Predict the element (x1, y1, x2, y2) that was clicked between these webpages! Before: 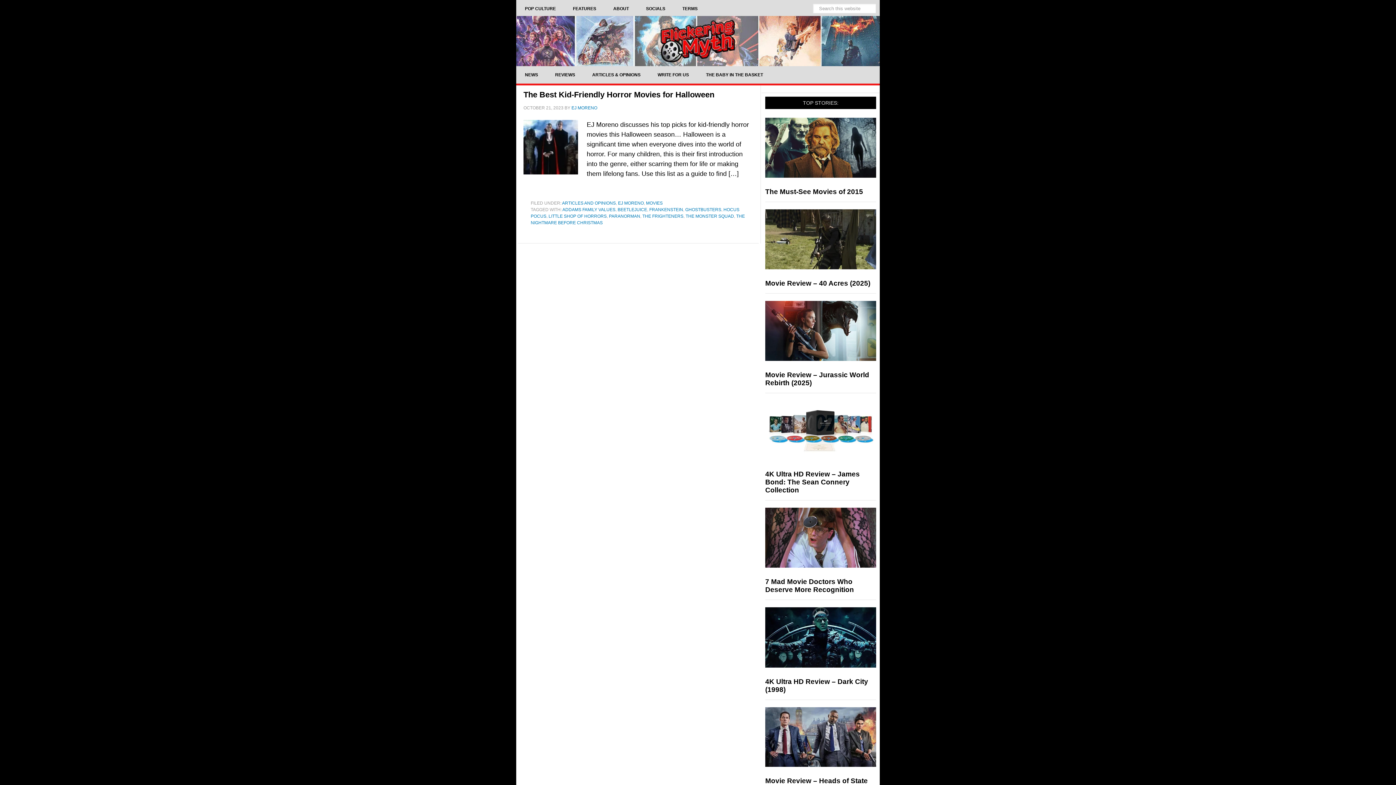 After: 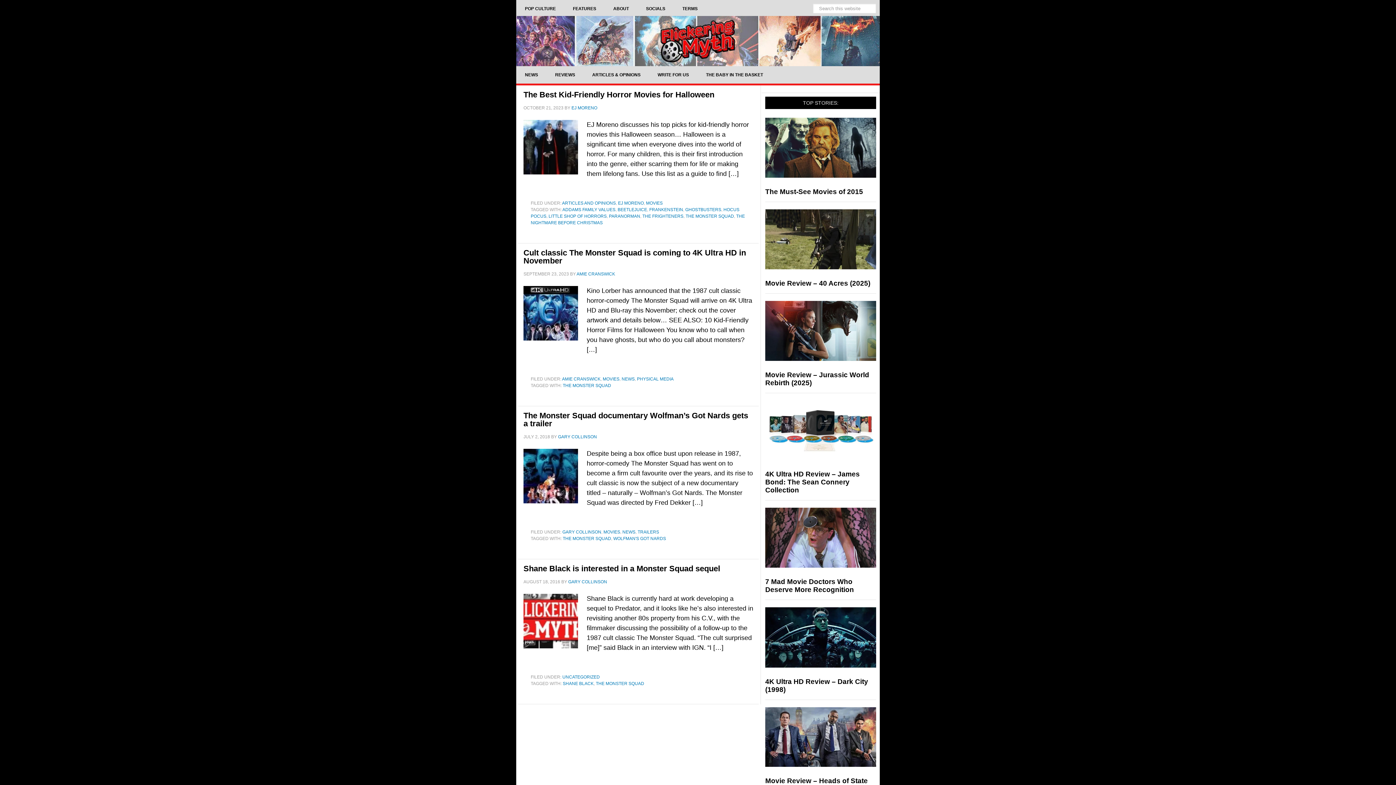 Action: label: THE MONSTER SQUAD bbox: (685, 213, 734, 218)